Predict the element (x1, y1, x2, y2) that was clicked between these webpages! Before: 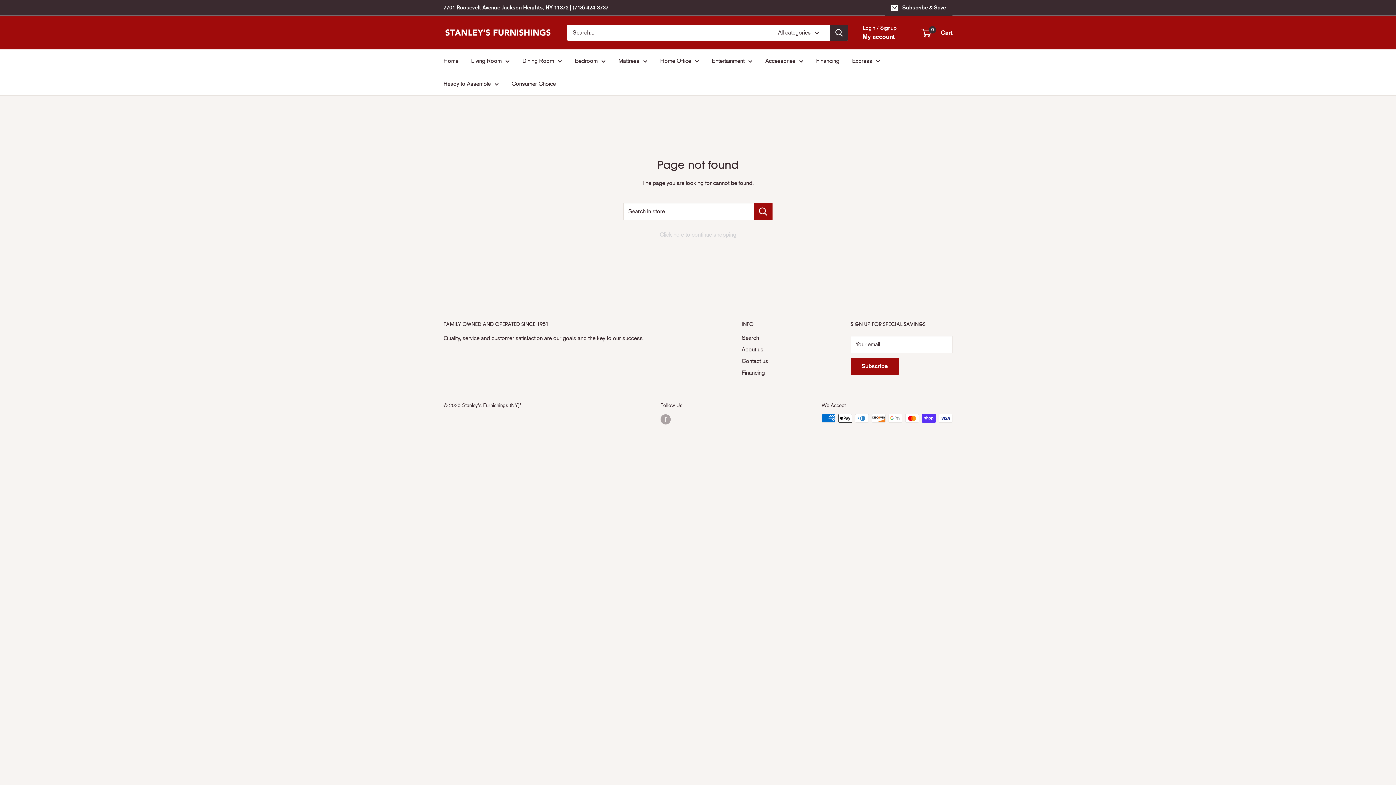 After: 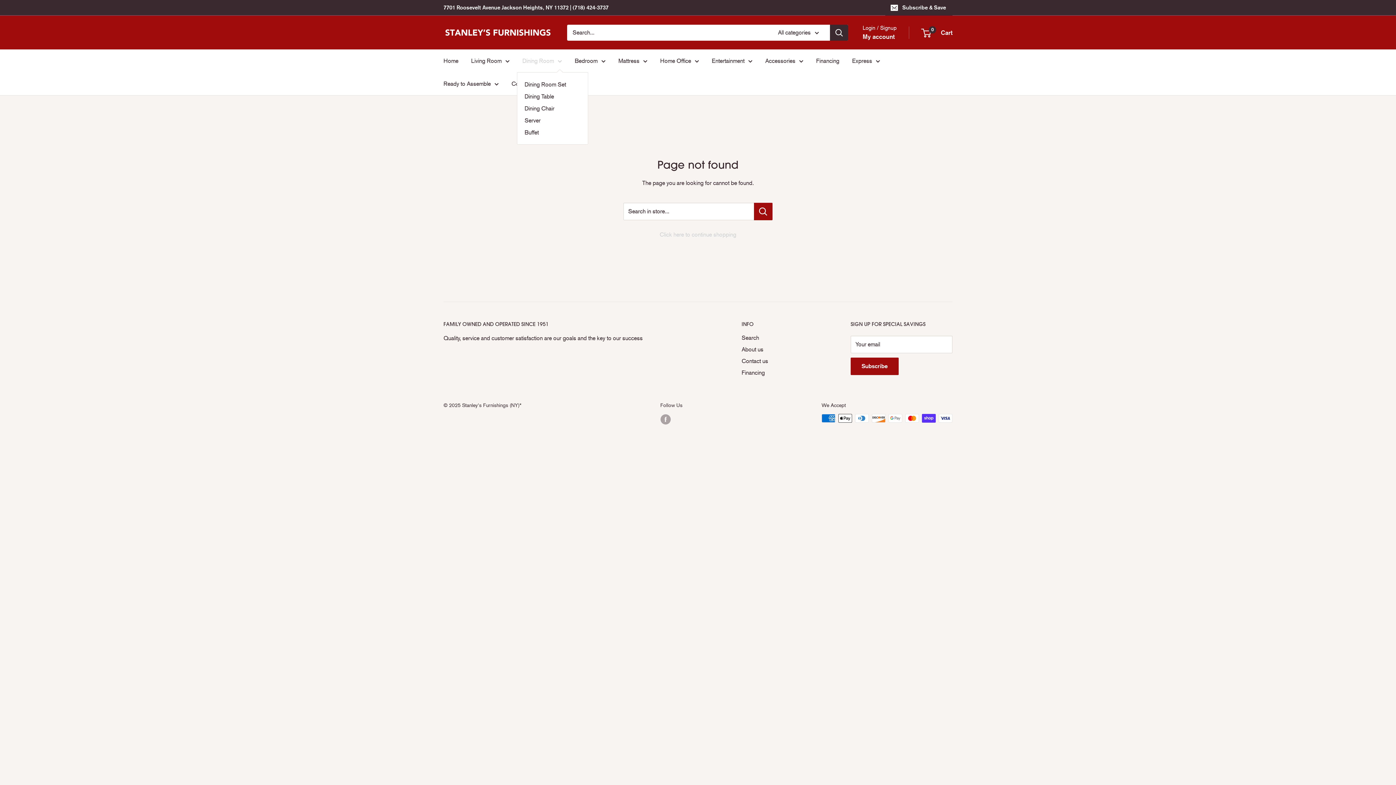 Action: label: Dining Room bbox: (522, 55, 562, 66)